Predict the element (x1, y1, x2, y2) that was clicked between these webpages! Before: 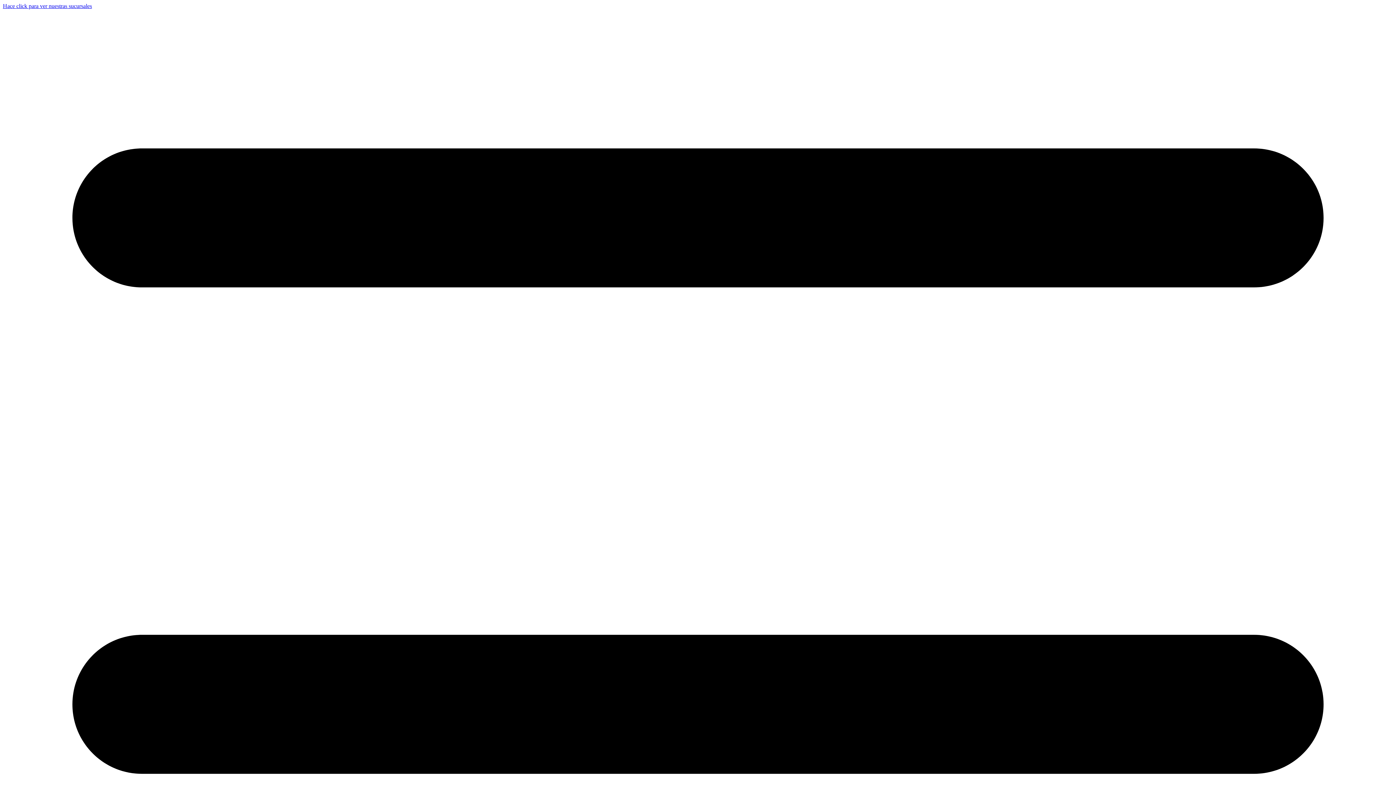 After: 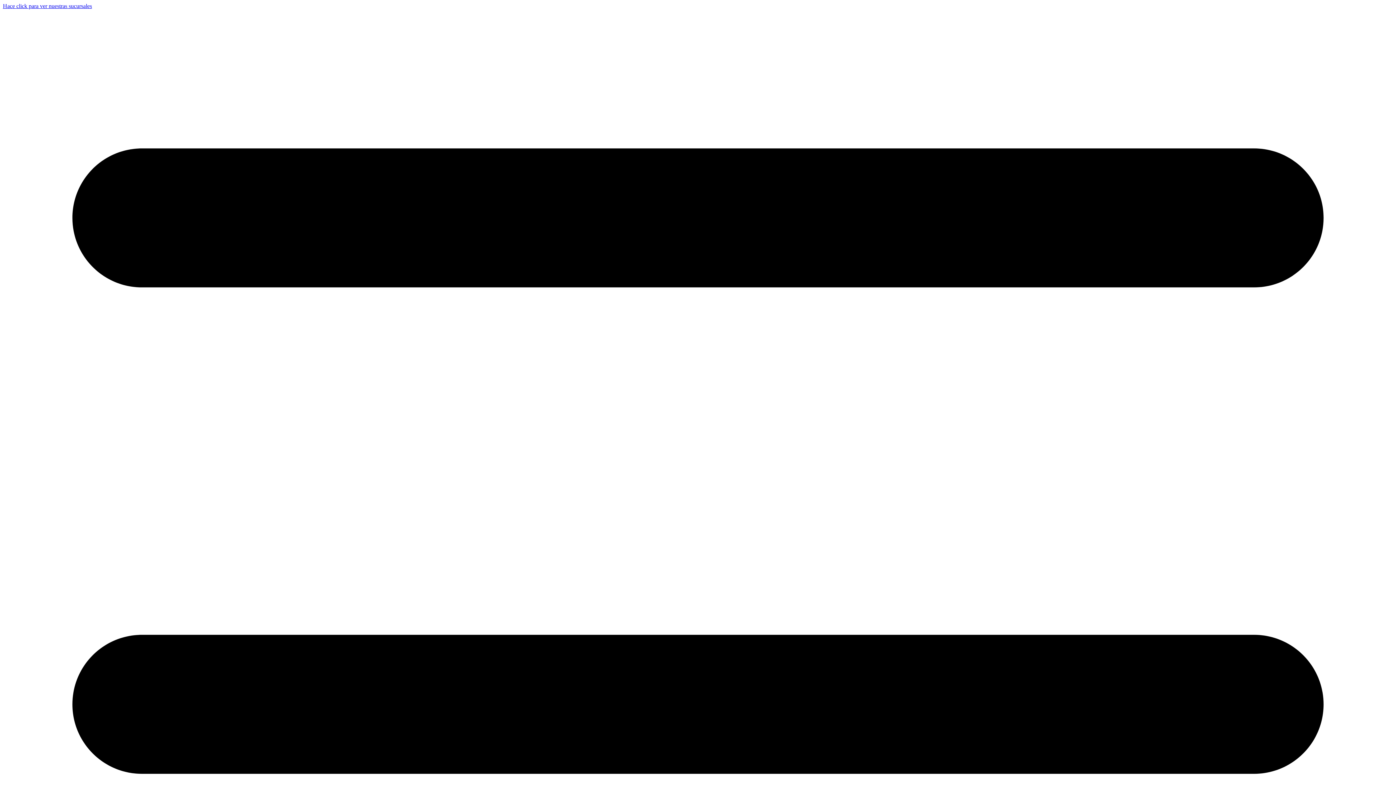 Action: bbox: (2, 2, 92, 9) label: Hace click para ver nuestras sucursales